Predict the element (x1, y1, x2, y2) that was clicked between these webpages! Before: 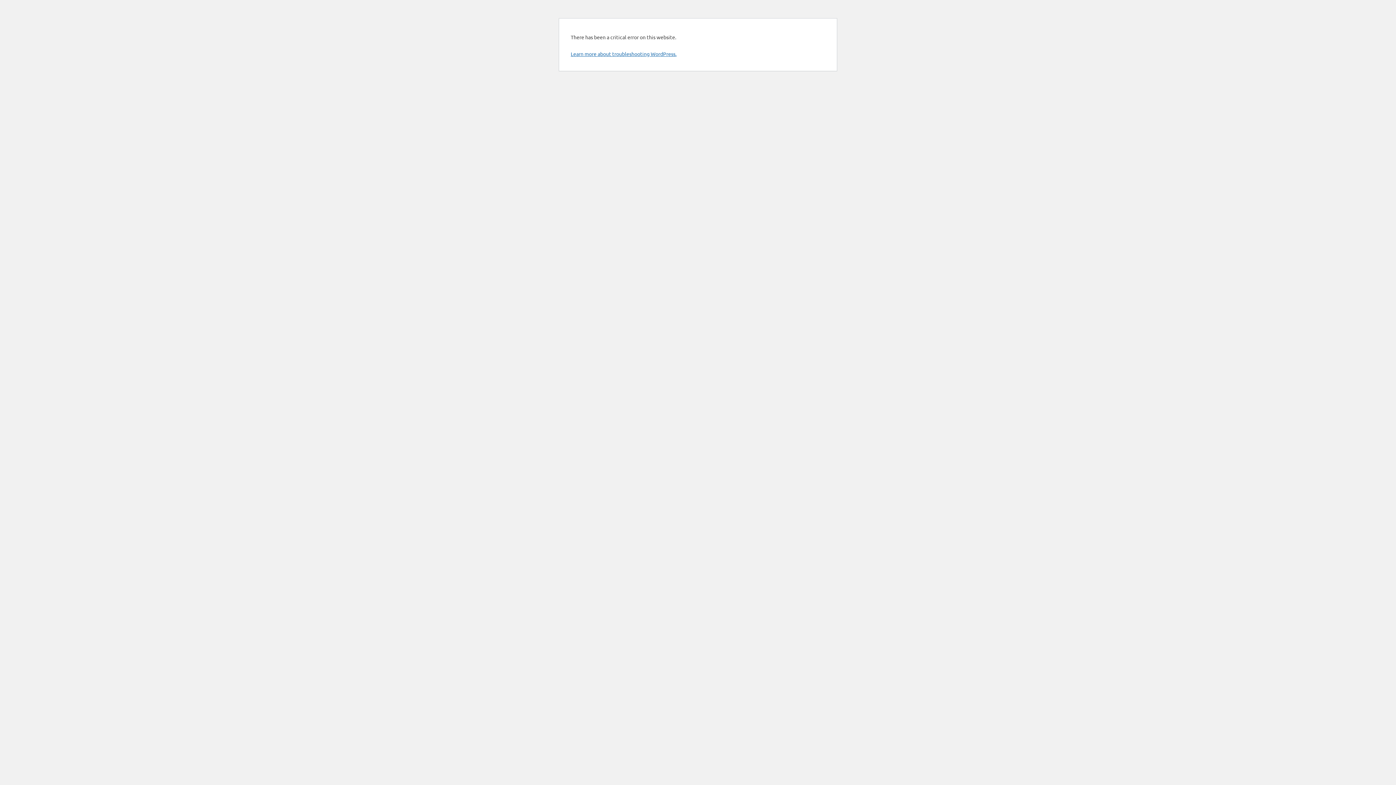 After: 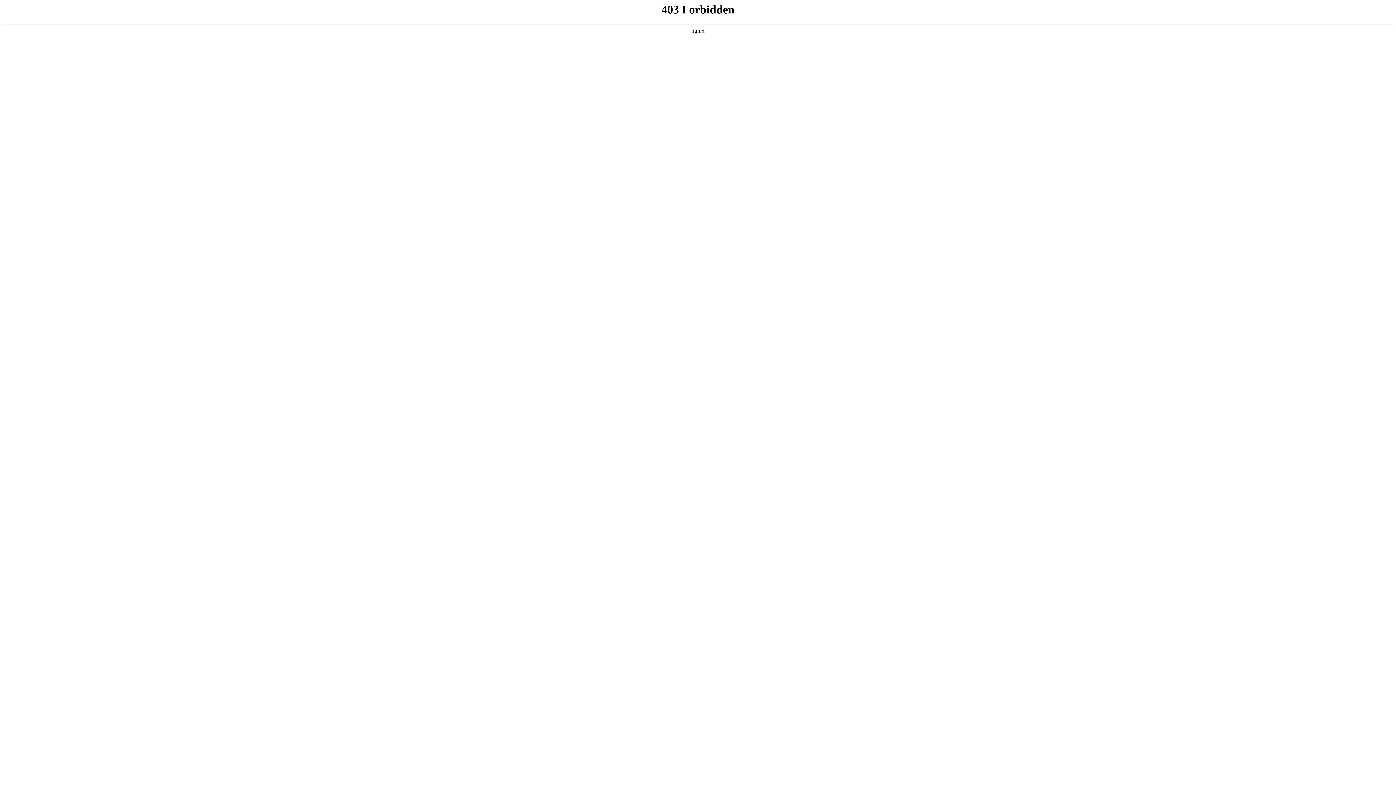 Action: bbox: (570, 50, 676, 57) label: Learn more about troubleshooting WordPress.